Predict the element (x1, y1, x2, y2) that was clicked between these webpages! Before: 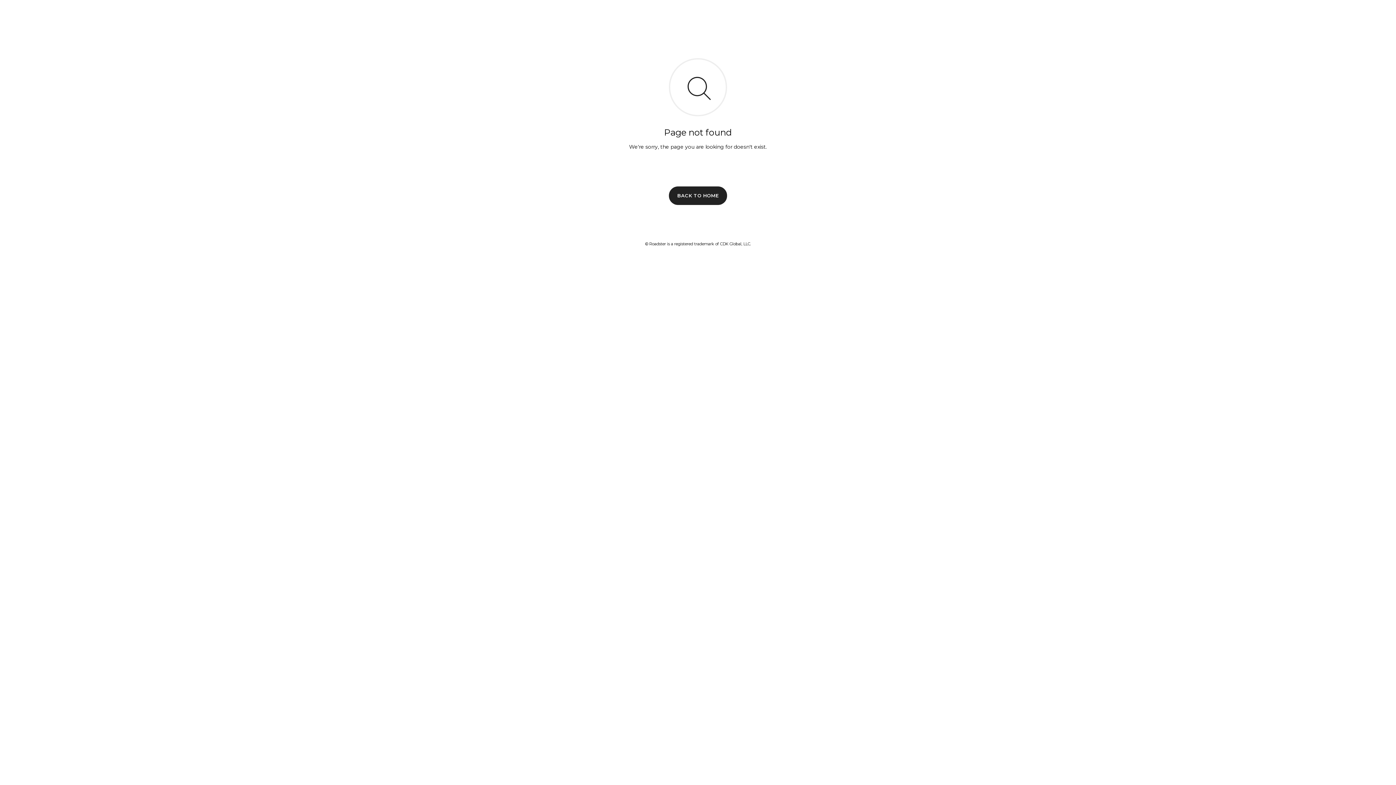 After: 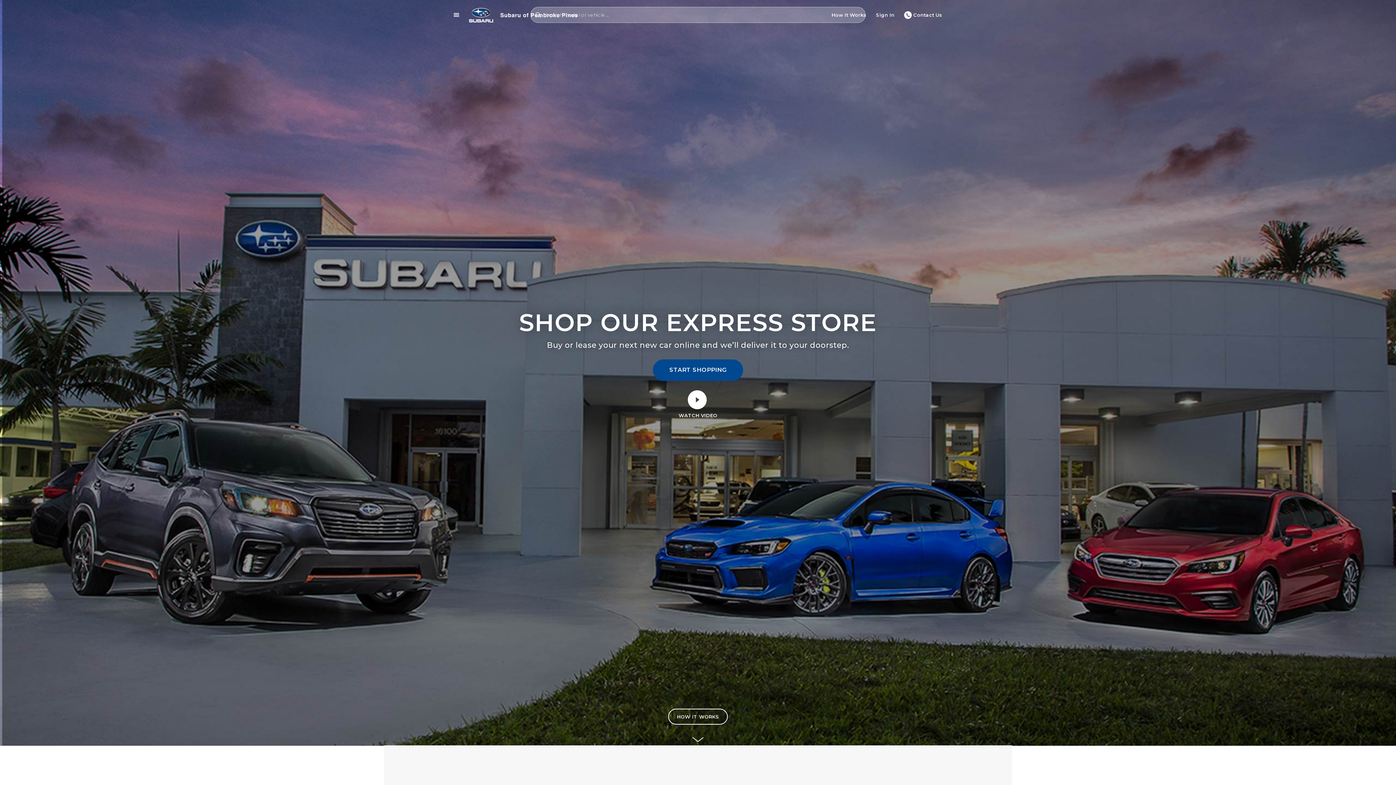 Action: label: BACK TO HOME bbox: (669, 186, 727, 204)